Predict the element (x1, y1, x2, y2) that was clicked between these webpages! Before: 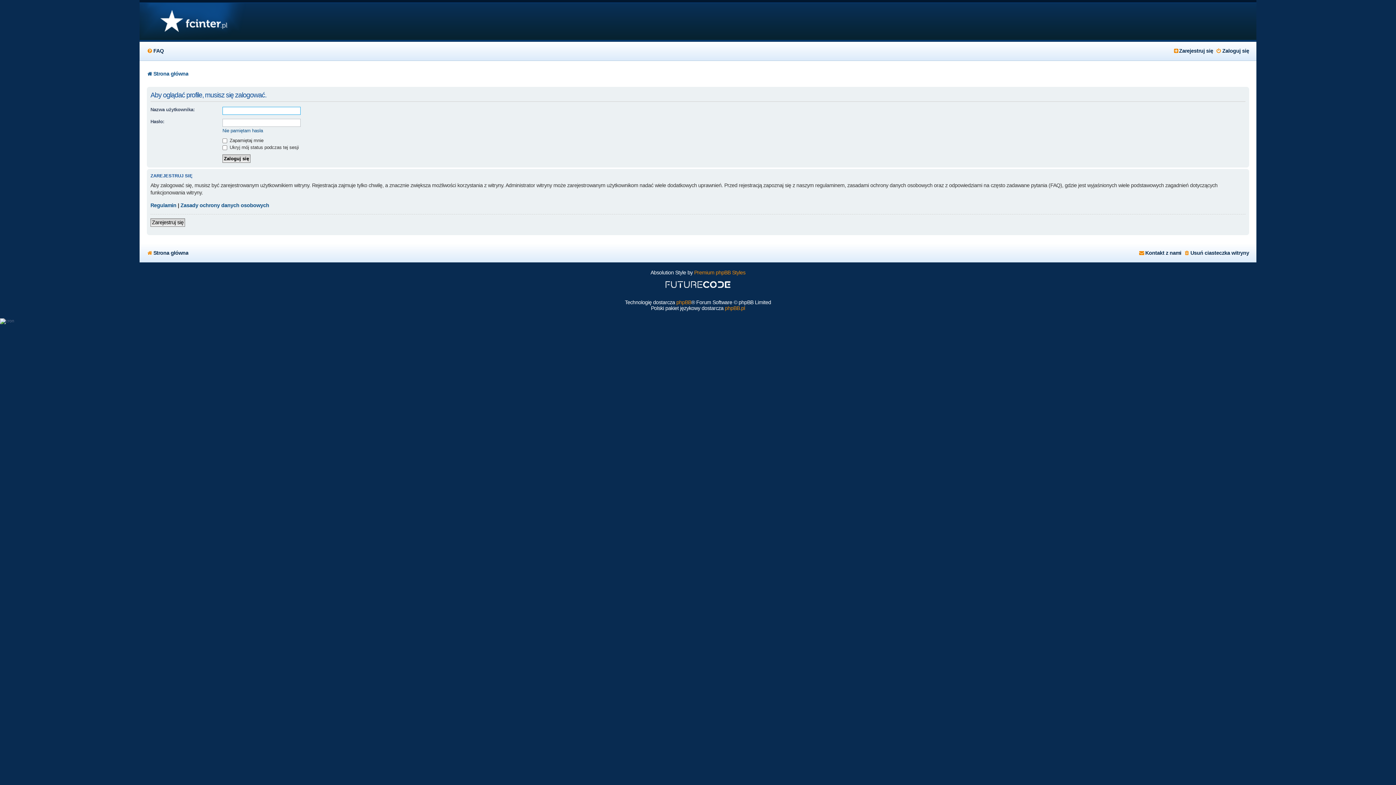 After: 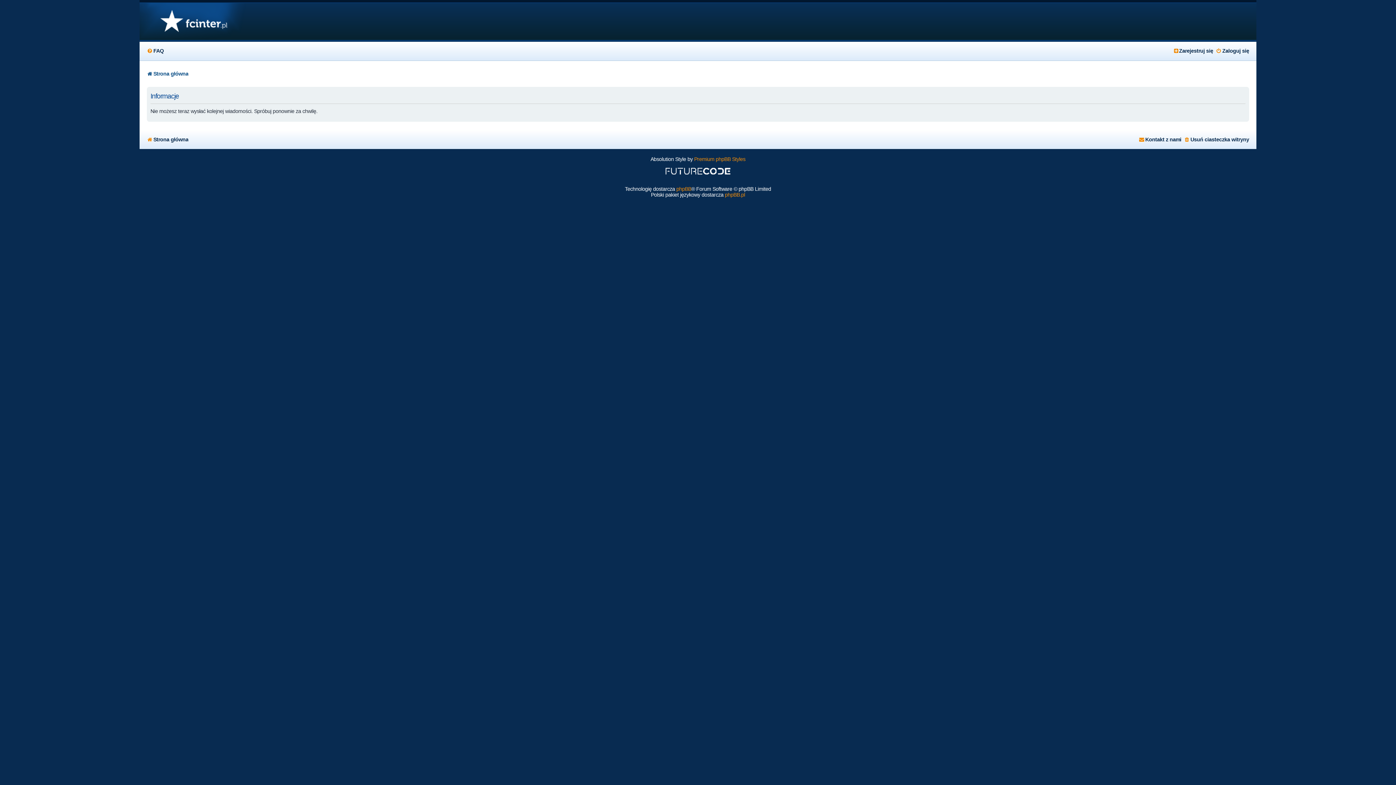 Action: label: Kontakt z nami bbox: (1139, 247, 1181, 258)